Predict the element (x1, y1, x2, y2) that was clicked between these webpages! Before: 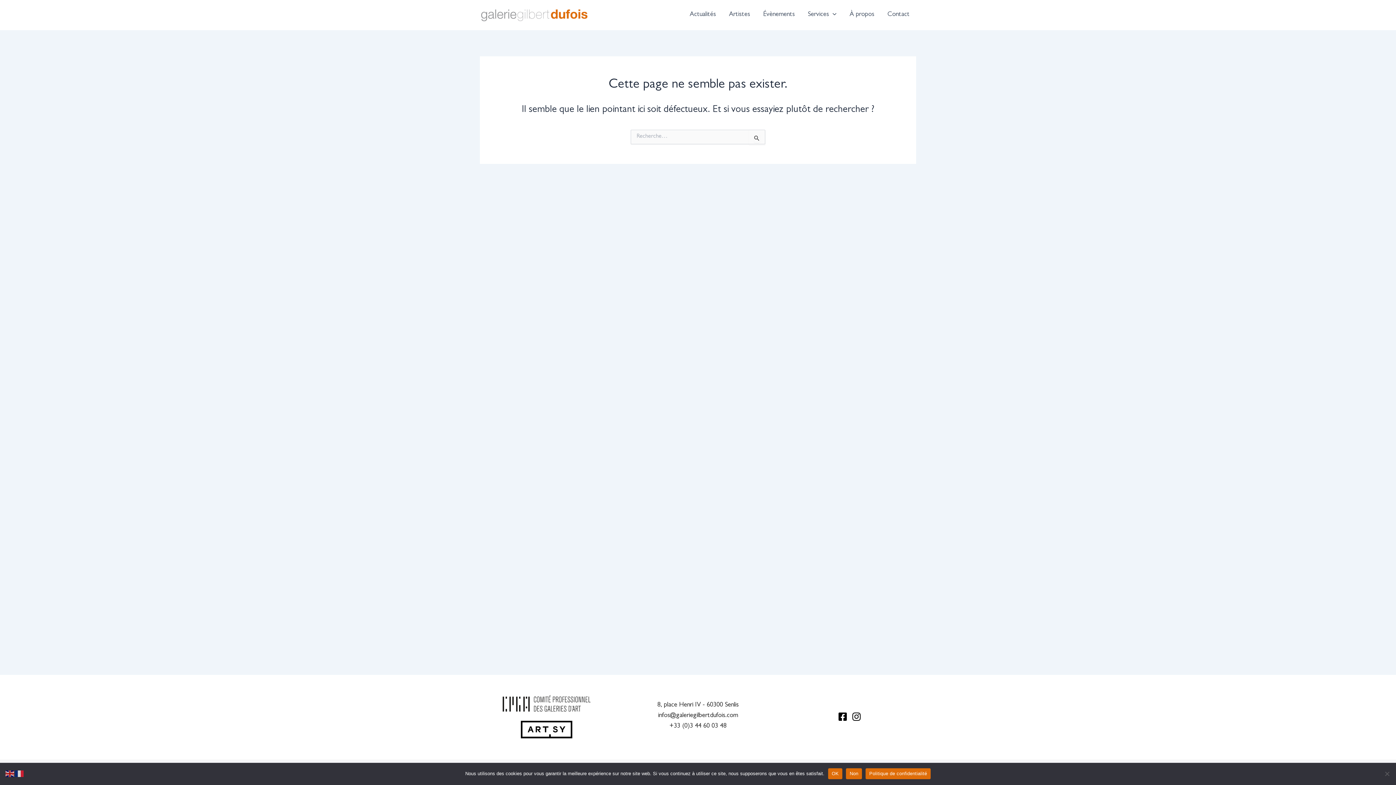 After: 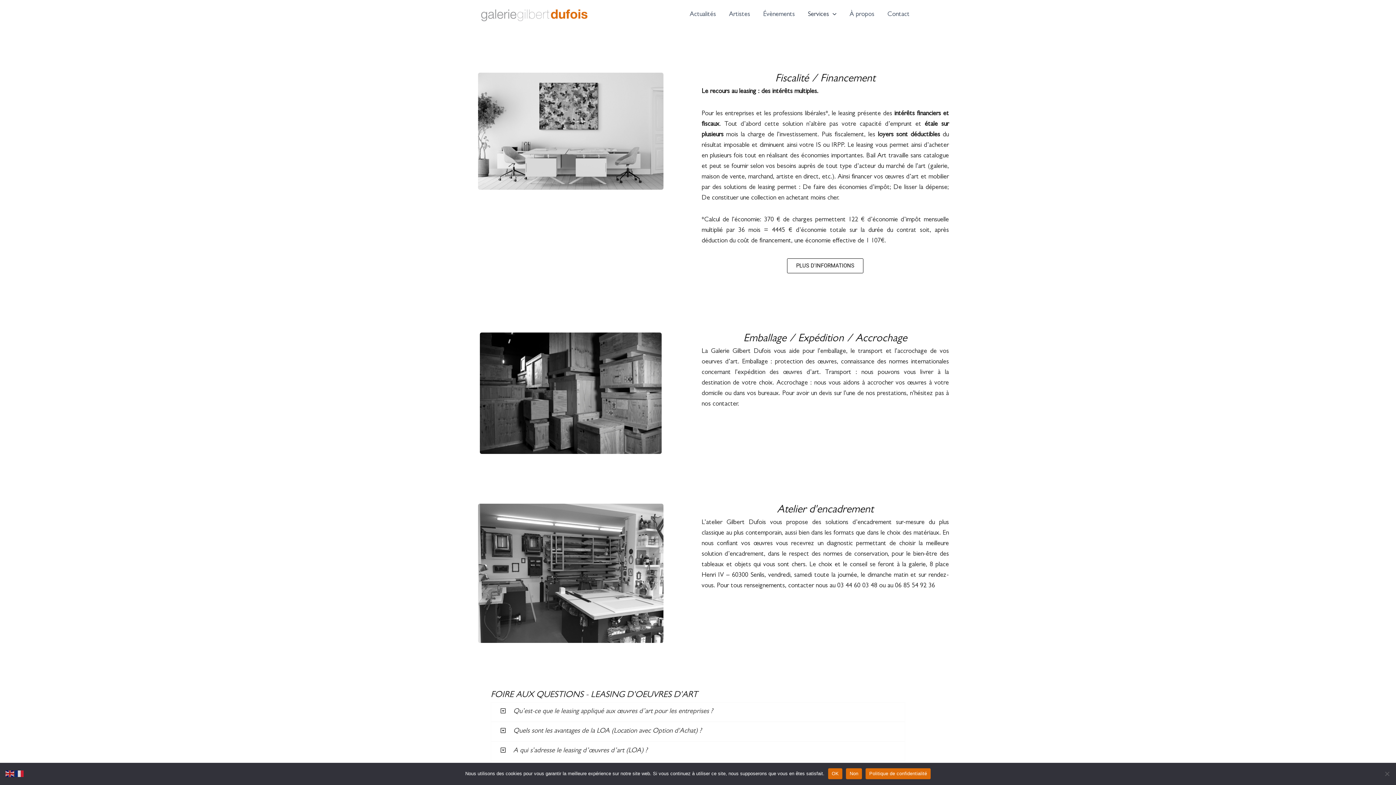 Action: bbox: (801, 9, 843, 20) label: Services